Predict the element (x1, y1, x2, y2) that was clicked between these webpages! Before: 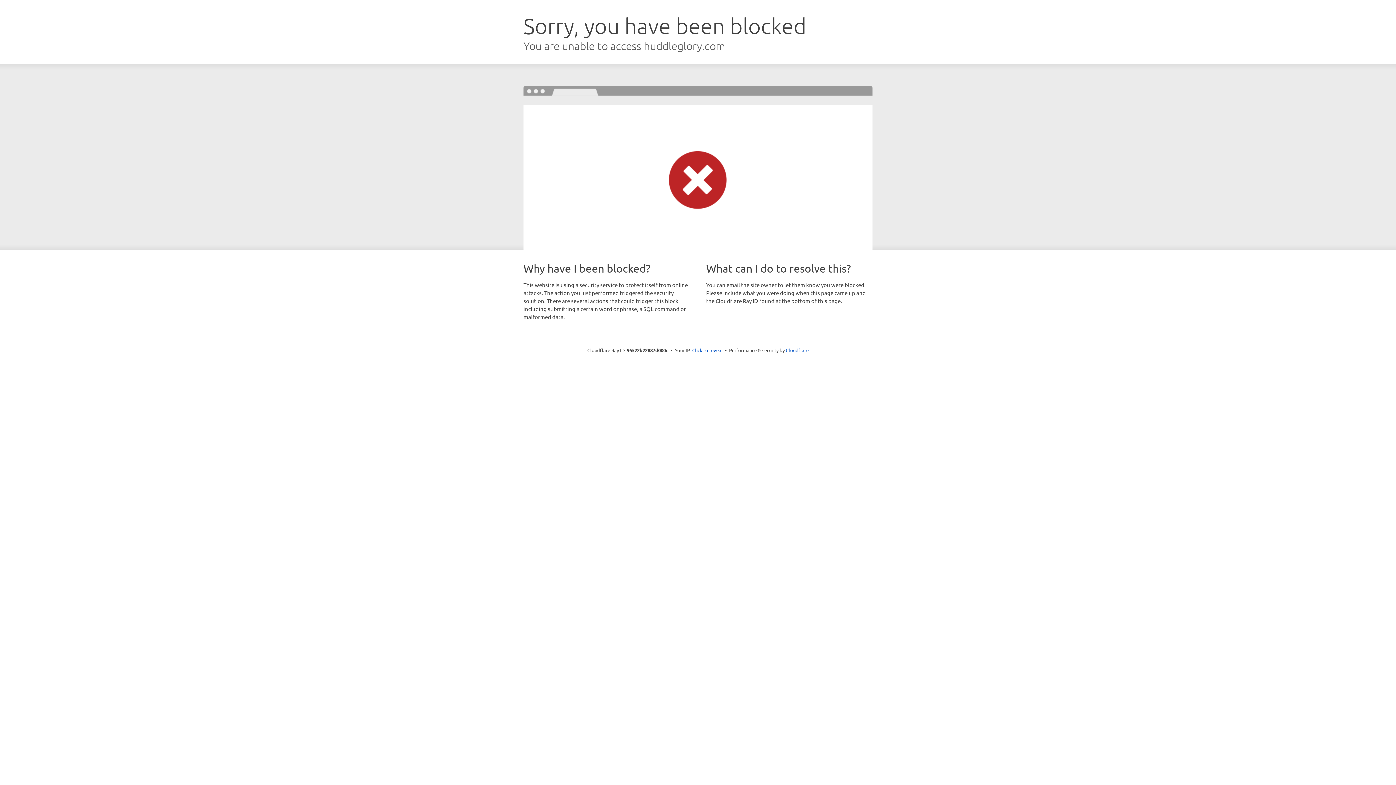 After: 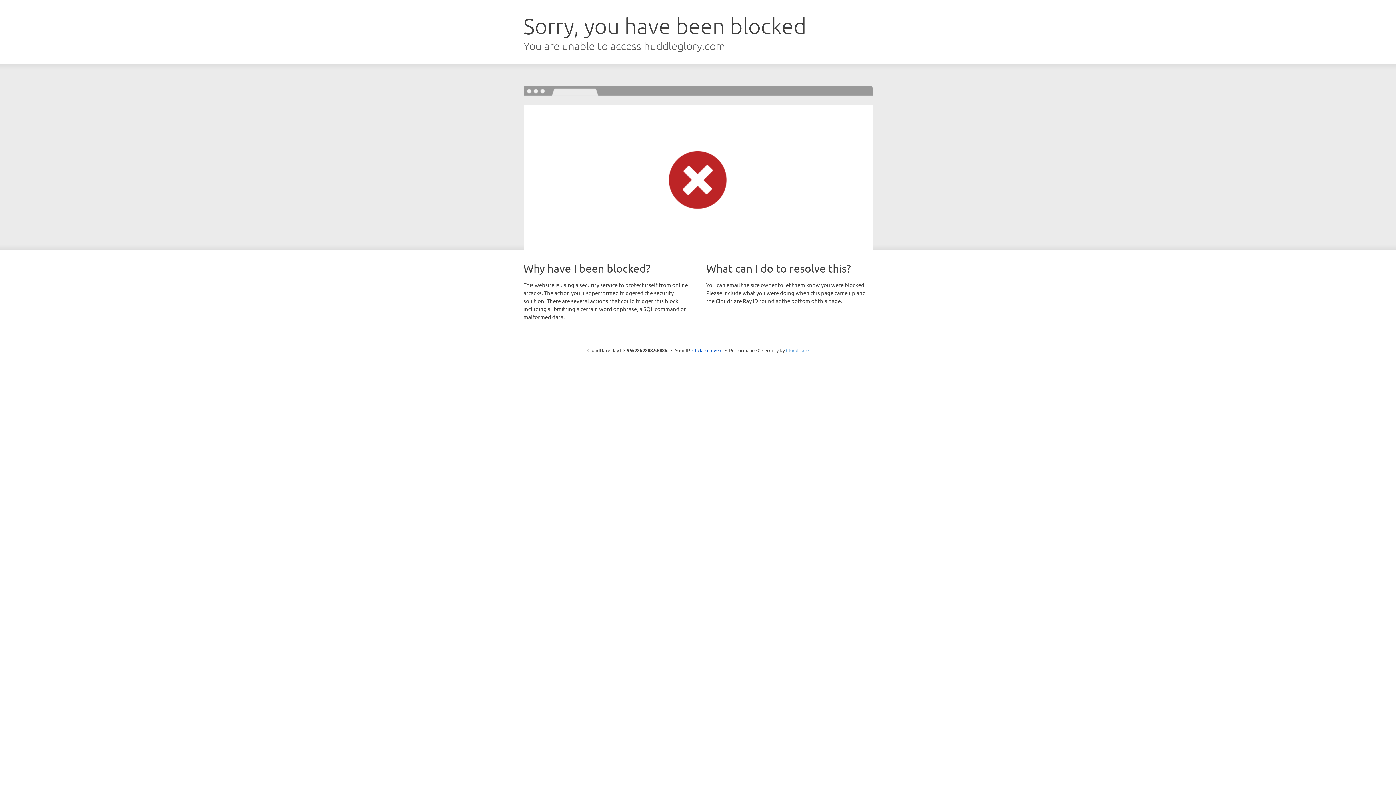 Action: bbox: (786, 347, 808, 353) label: Cloudflare